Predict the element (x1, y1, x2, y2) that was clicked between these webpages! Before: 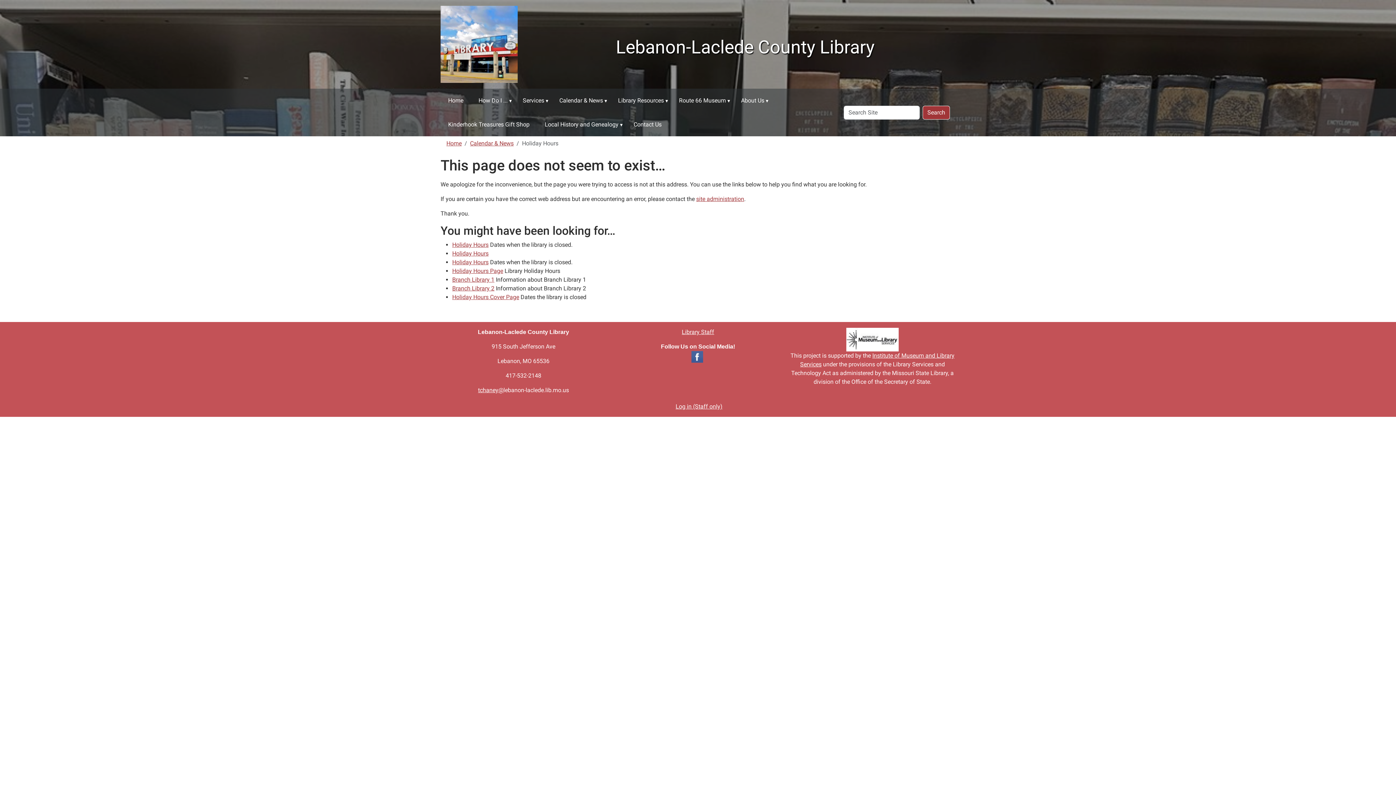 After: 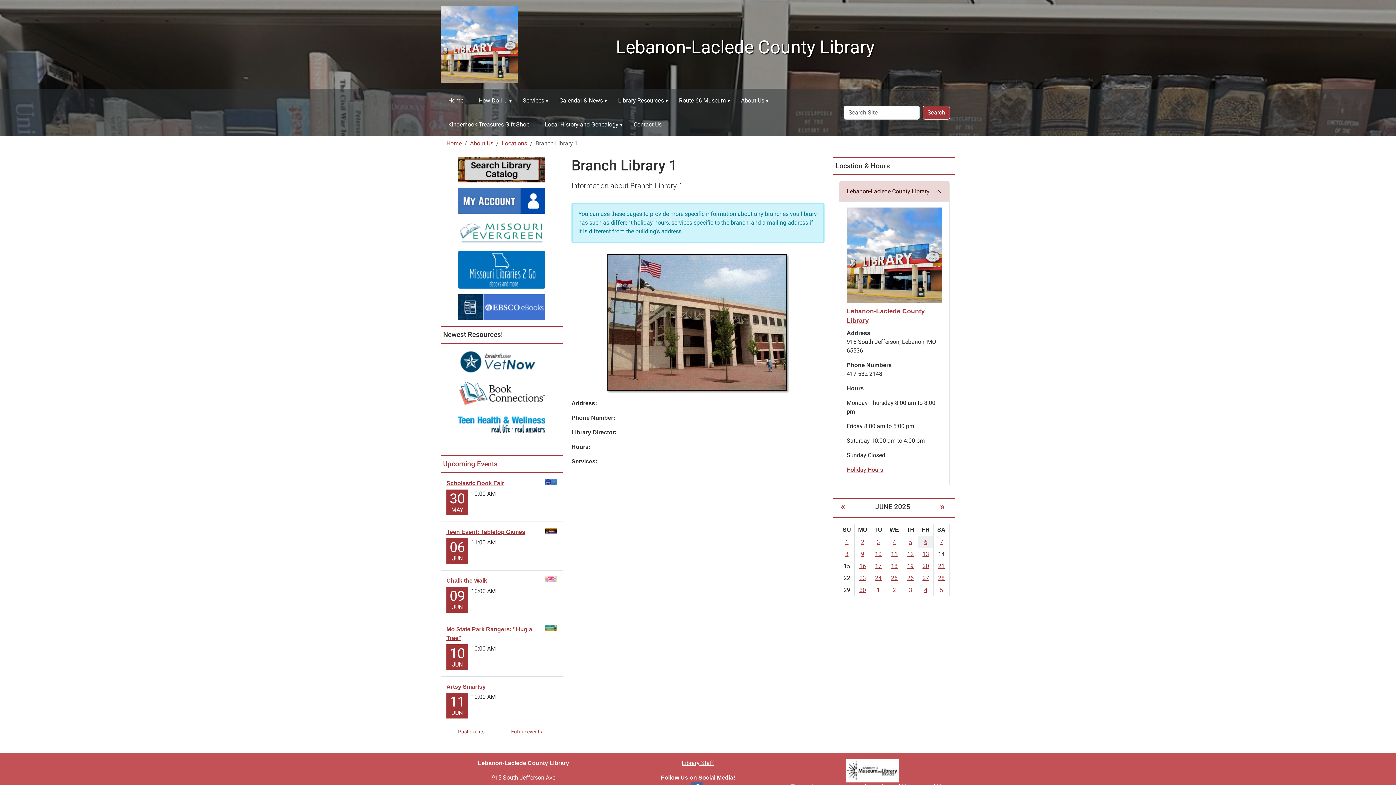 Action: label: Branch Library 1 bbox: (452, 276, 494, 283)